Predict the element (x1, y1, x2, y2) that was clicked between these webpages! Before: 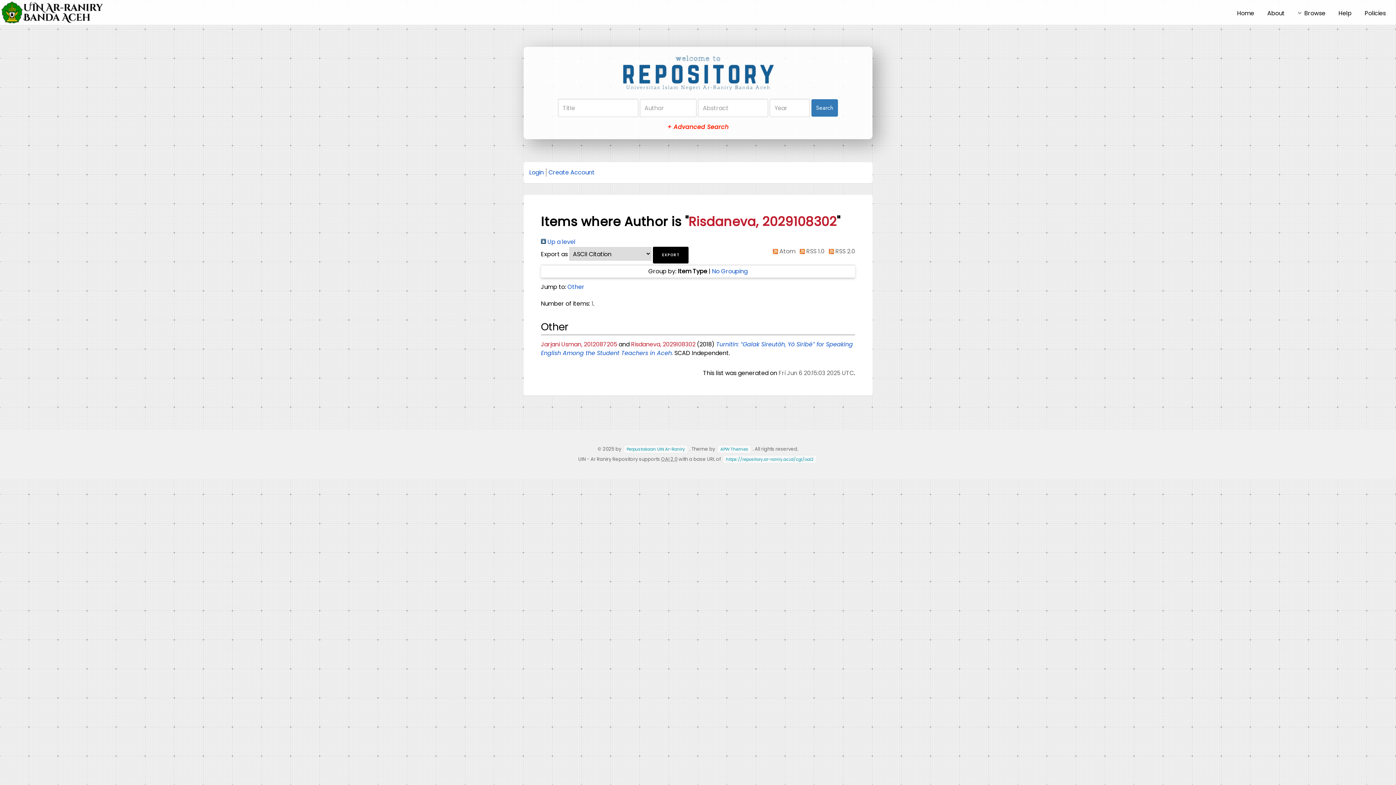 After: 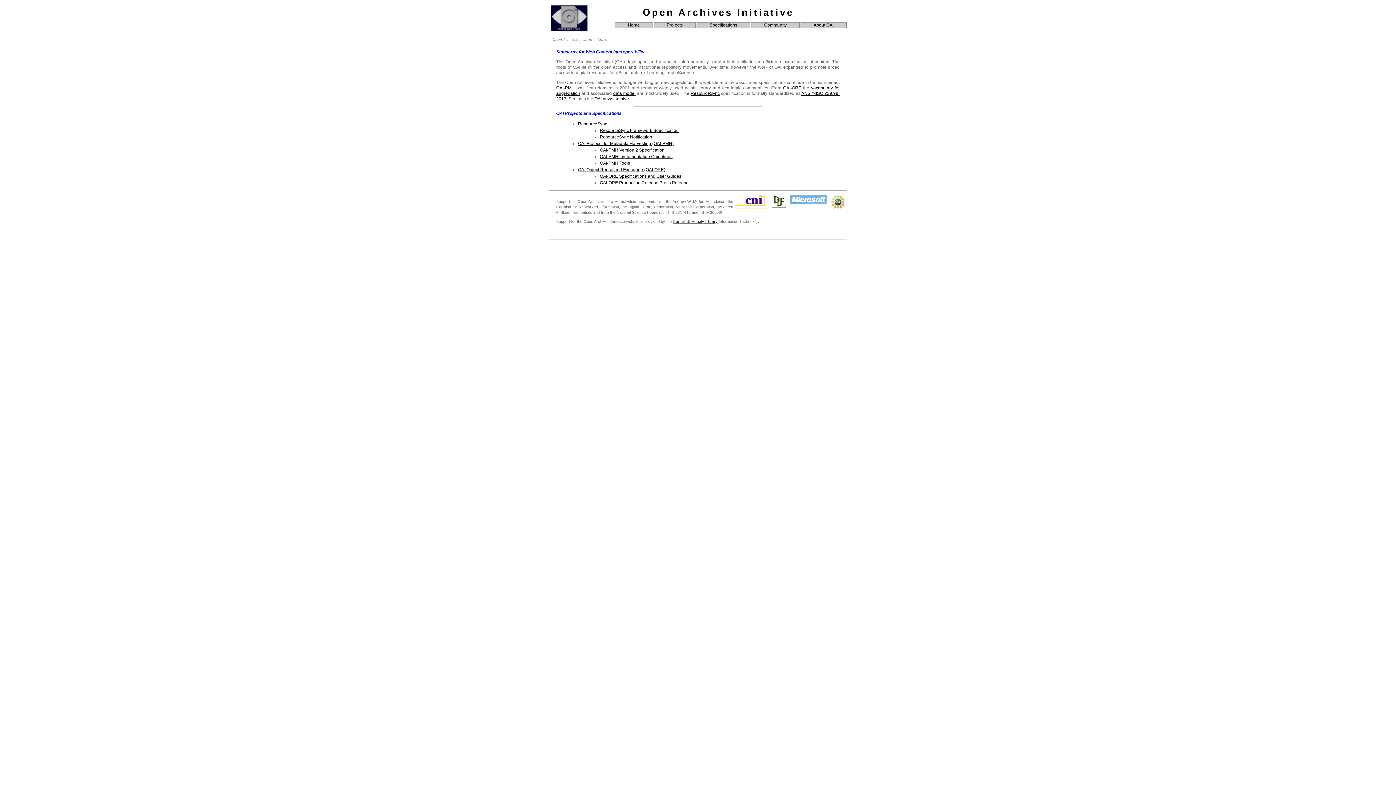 Action: label: OAI 2.0 bbox: (661, 456, 677, 462)